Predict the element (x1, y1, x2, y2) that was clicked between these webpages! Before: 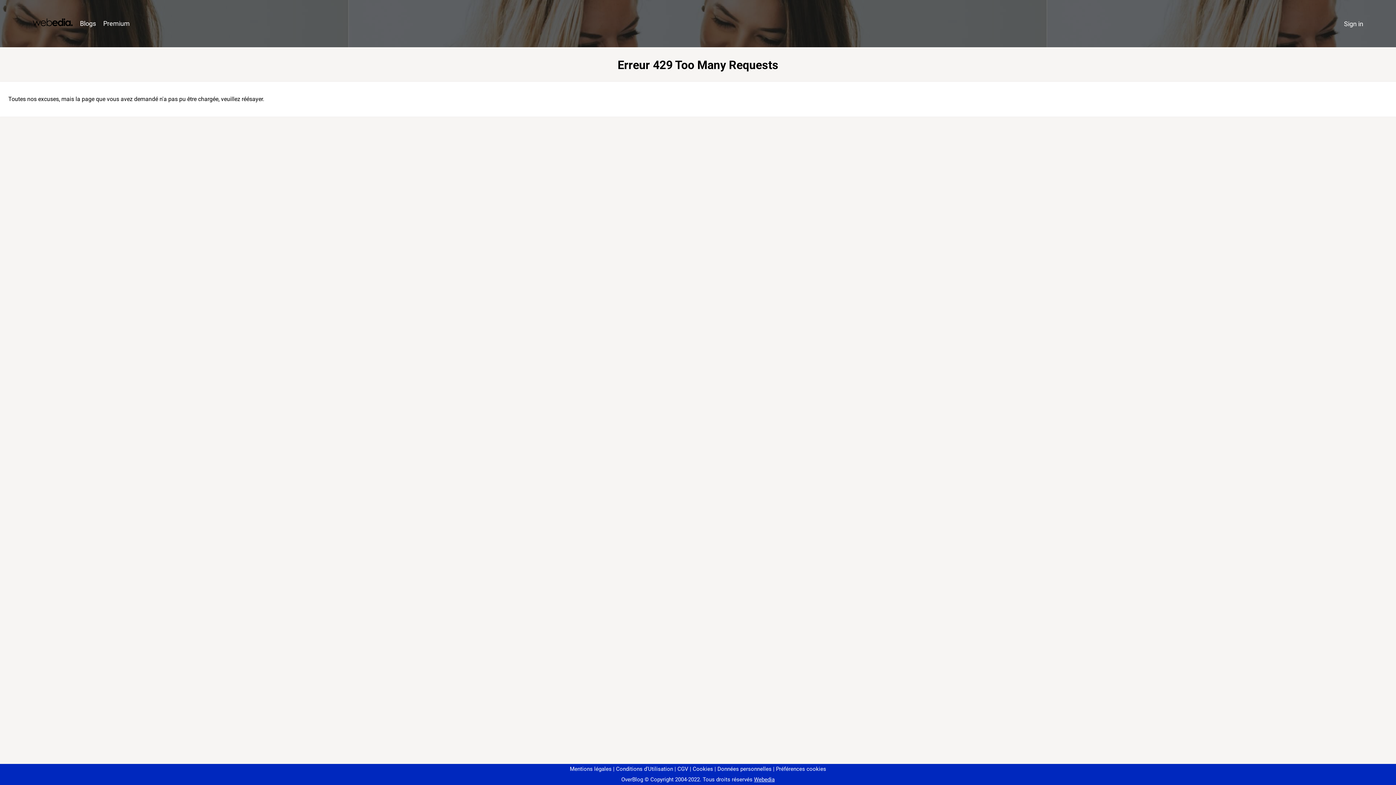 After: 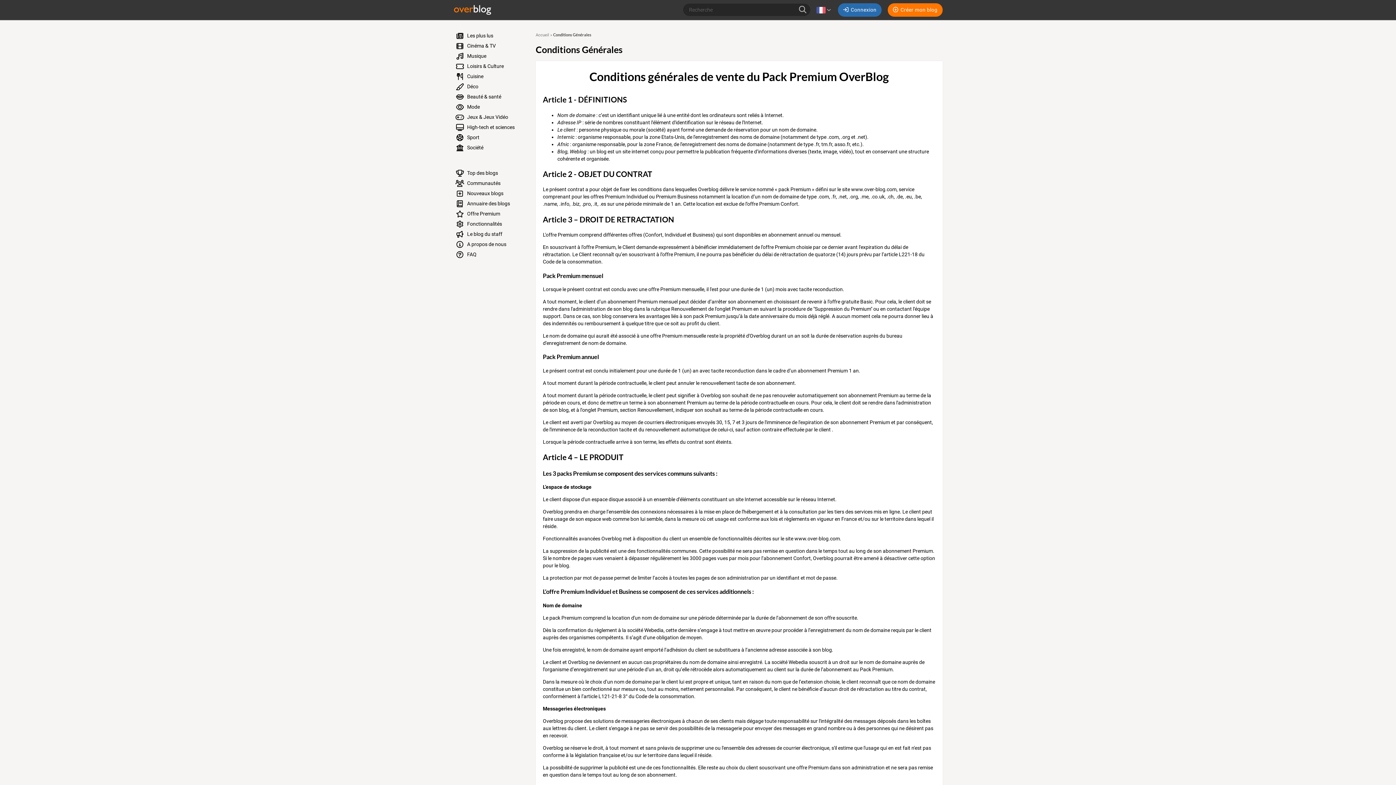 Action: bbox: (674, 766, 688, 772) label: CGV